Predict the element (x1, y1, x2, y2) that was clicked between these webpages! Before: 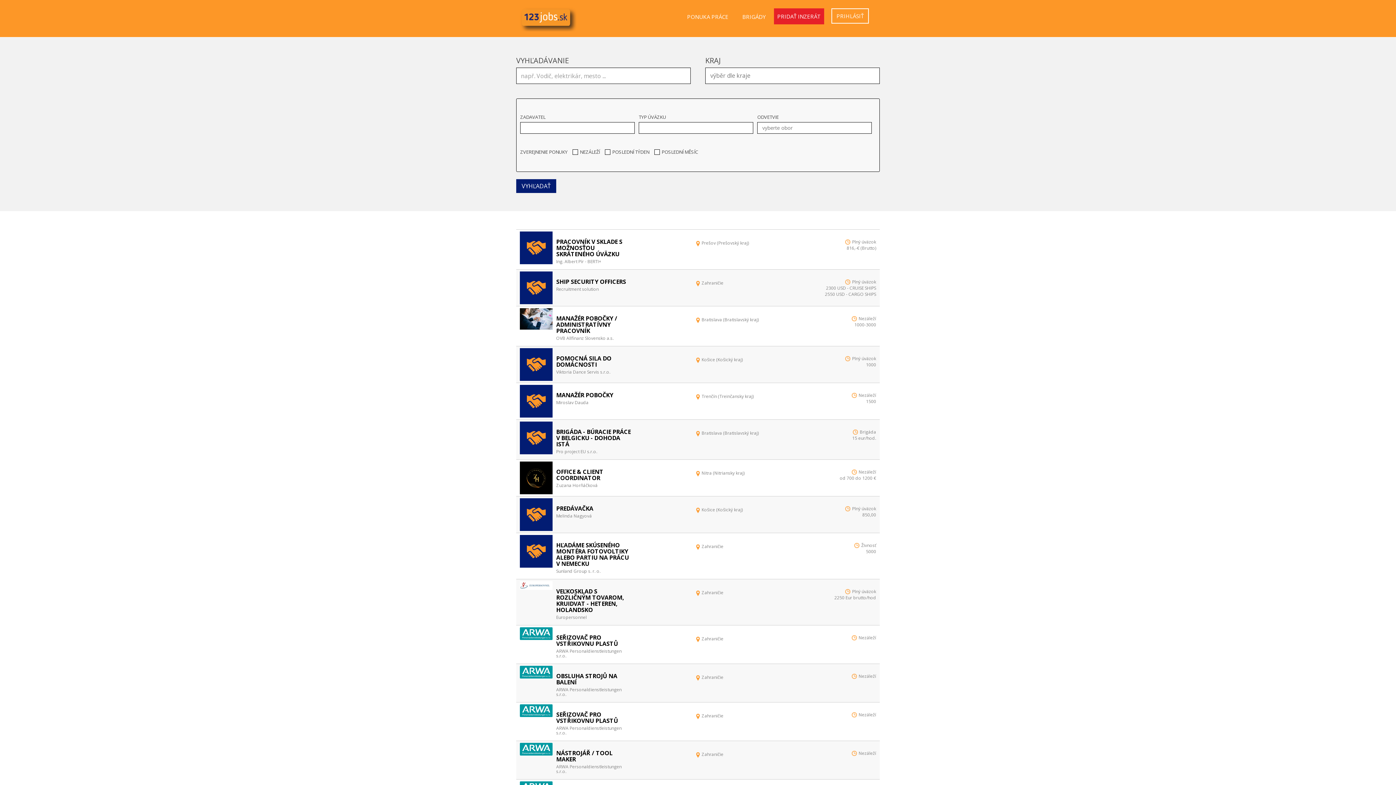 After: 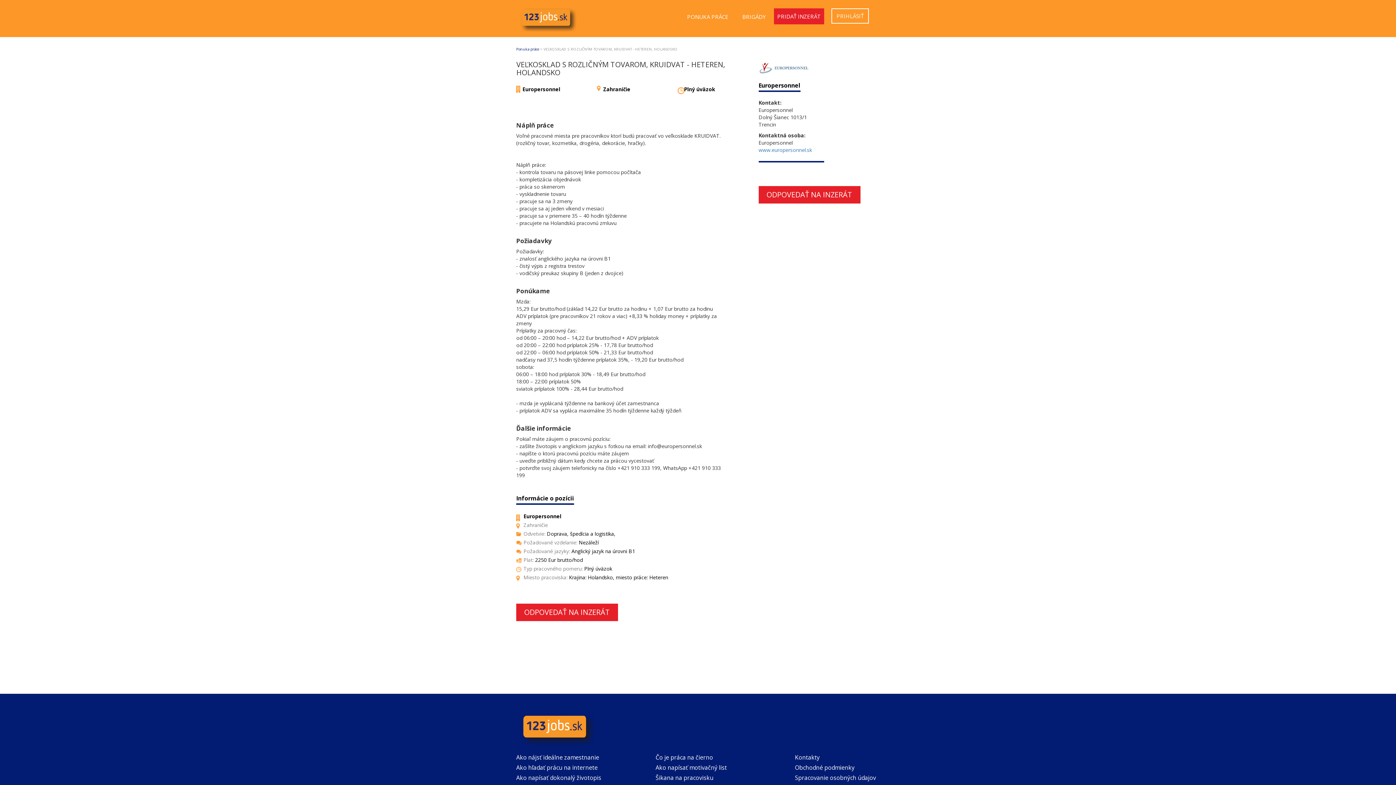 Action: label: VEĽKOSKLAD S ROZLIČNÝM TOVAROM, KRUIDVAT - HETEREN, HOLANDSKO bbox: (556, 588, 632, 613)